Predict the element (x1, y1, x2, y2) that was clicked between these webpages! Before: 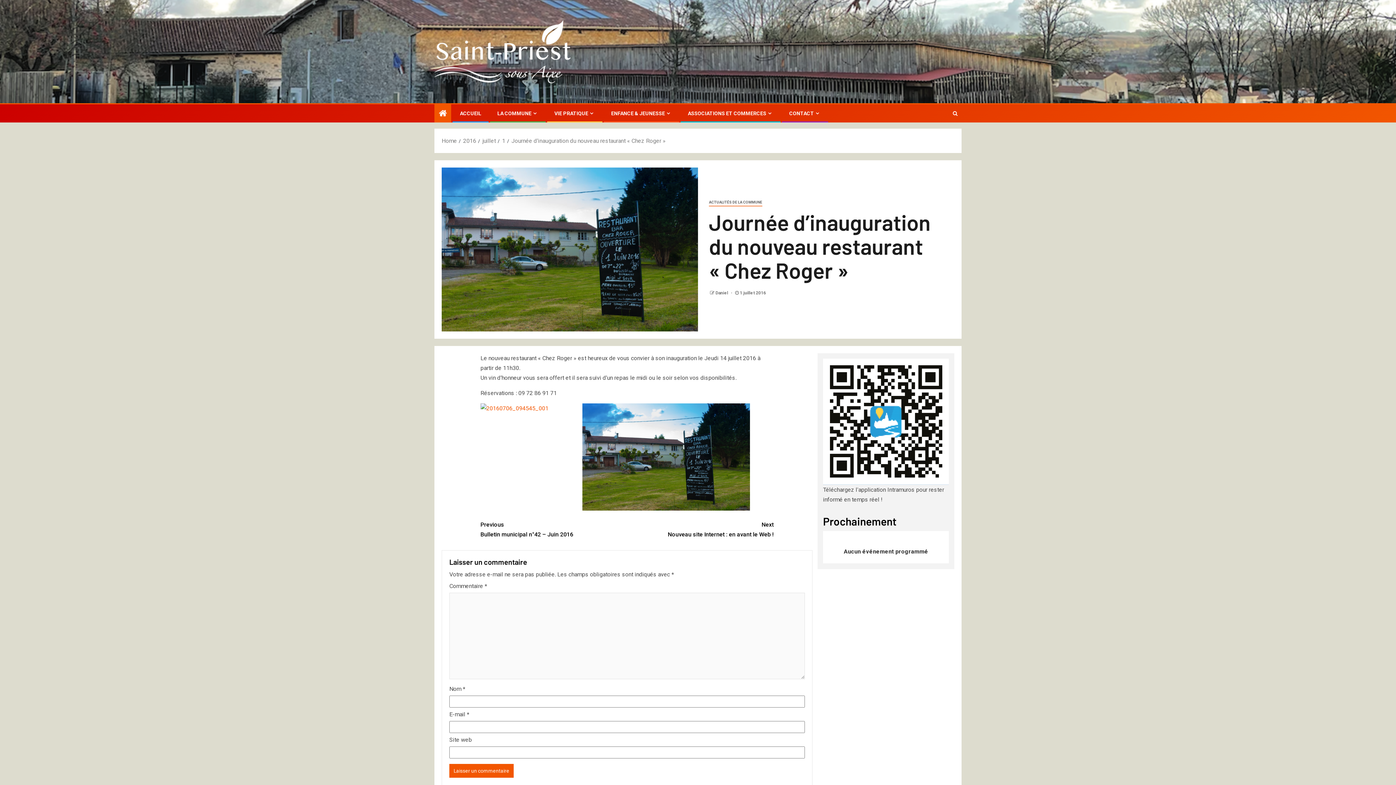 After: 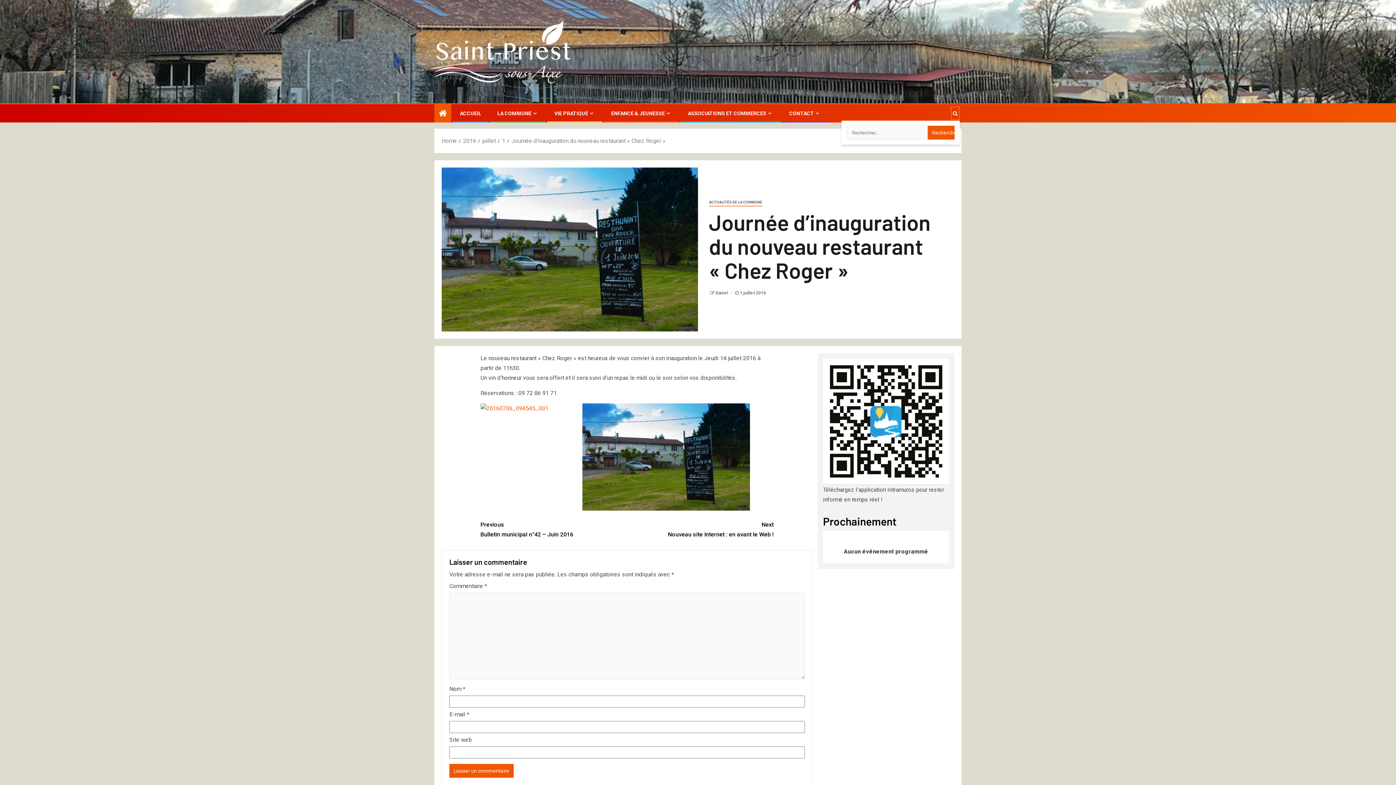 Action: bbox: (950, 106, 960, 120)